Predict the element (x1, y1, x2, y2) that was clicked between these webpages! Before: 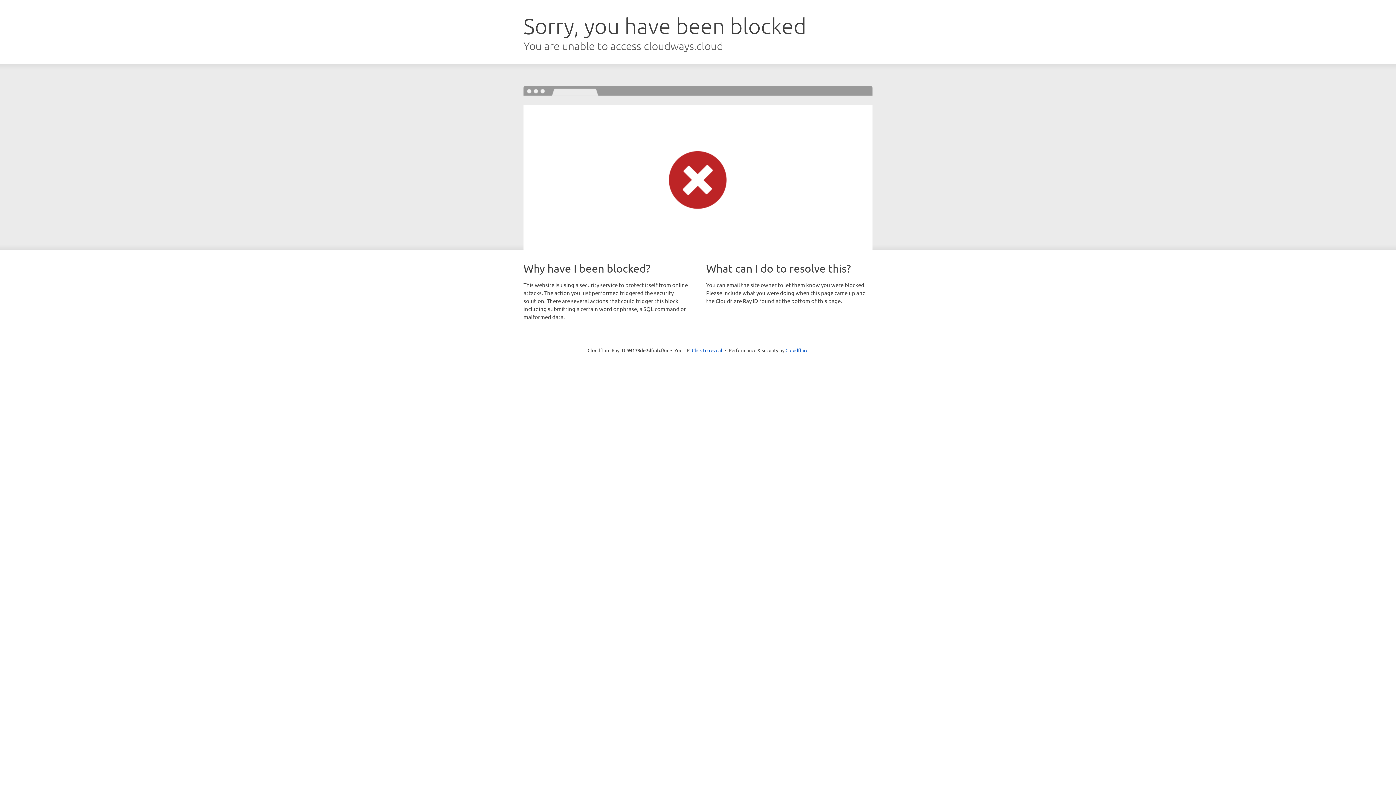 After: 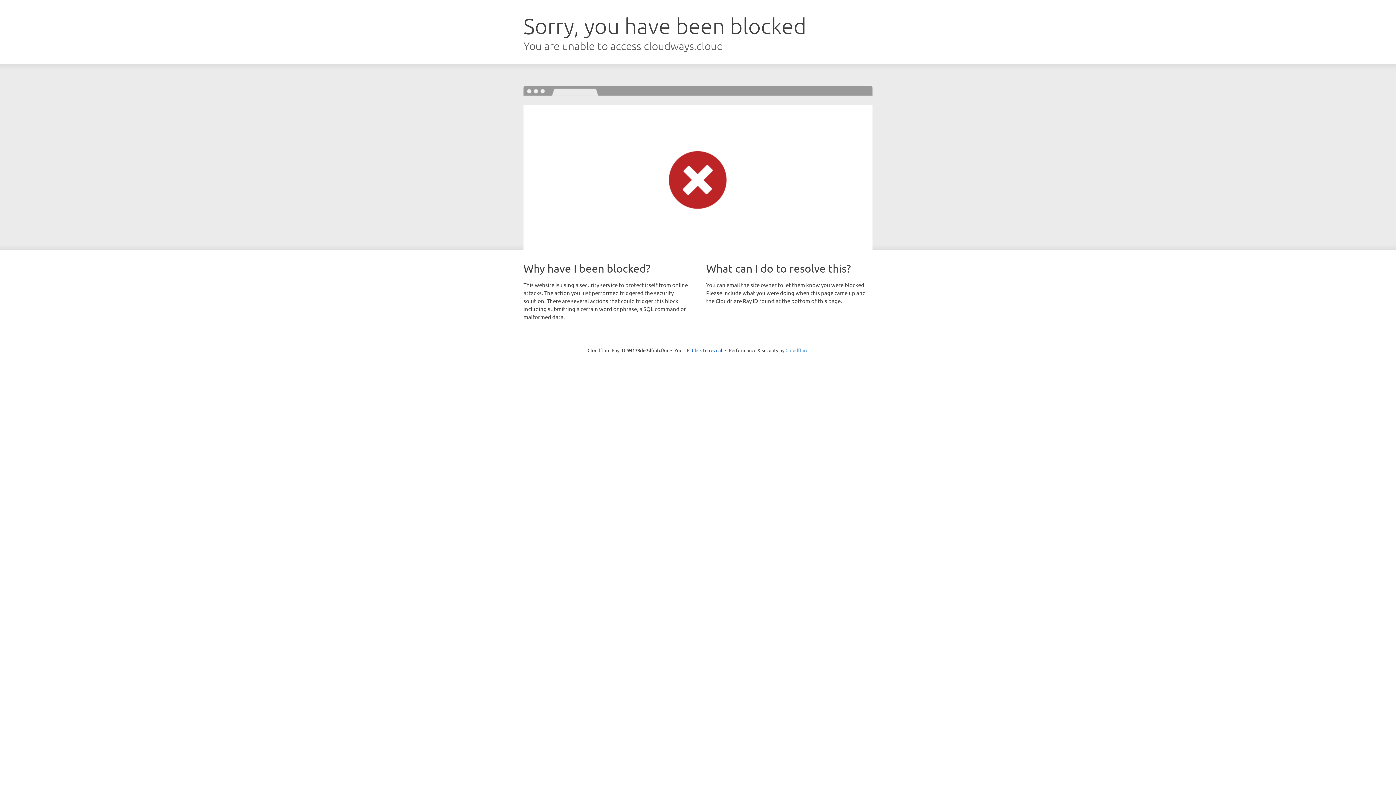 Action: label: Cloudflare bbox: (785, 347, 808, 353)